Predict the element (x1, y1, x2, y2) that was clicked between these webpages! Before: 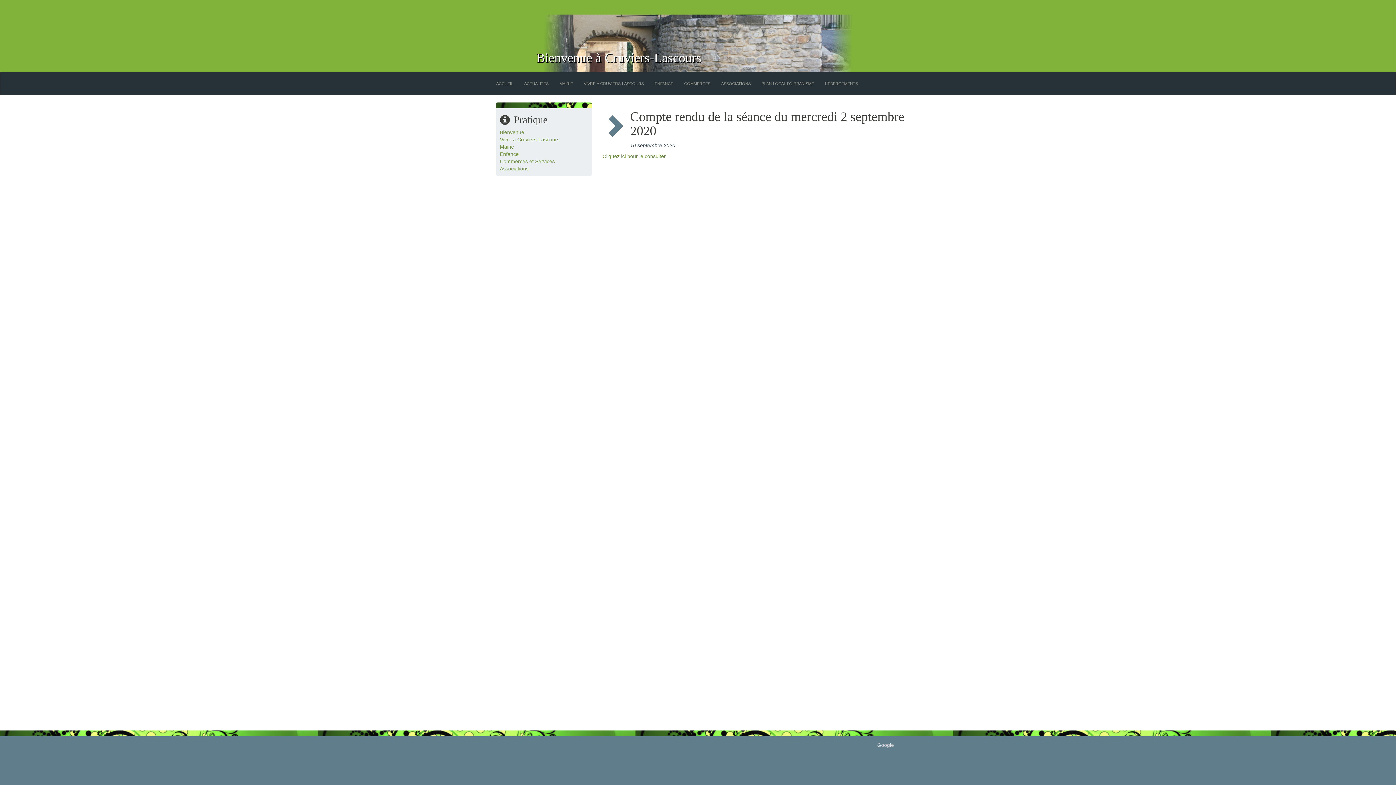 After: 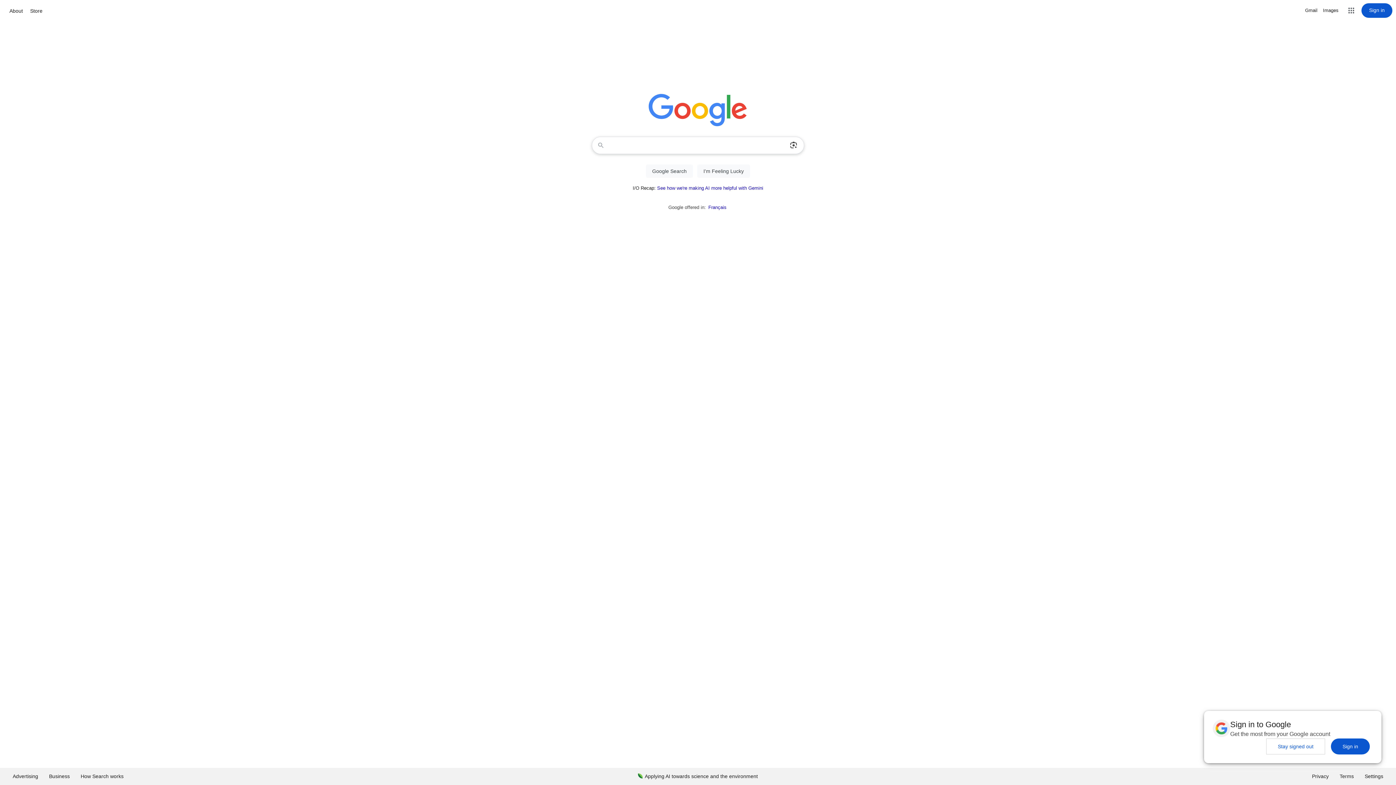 Action: bbox: (877, 742, 894, 748) label: Google